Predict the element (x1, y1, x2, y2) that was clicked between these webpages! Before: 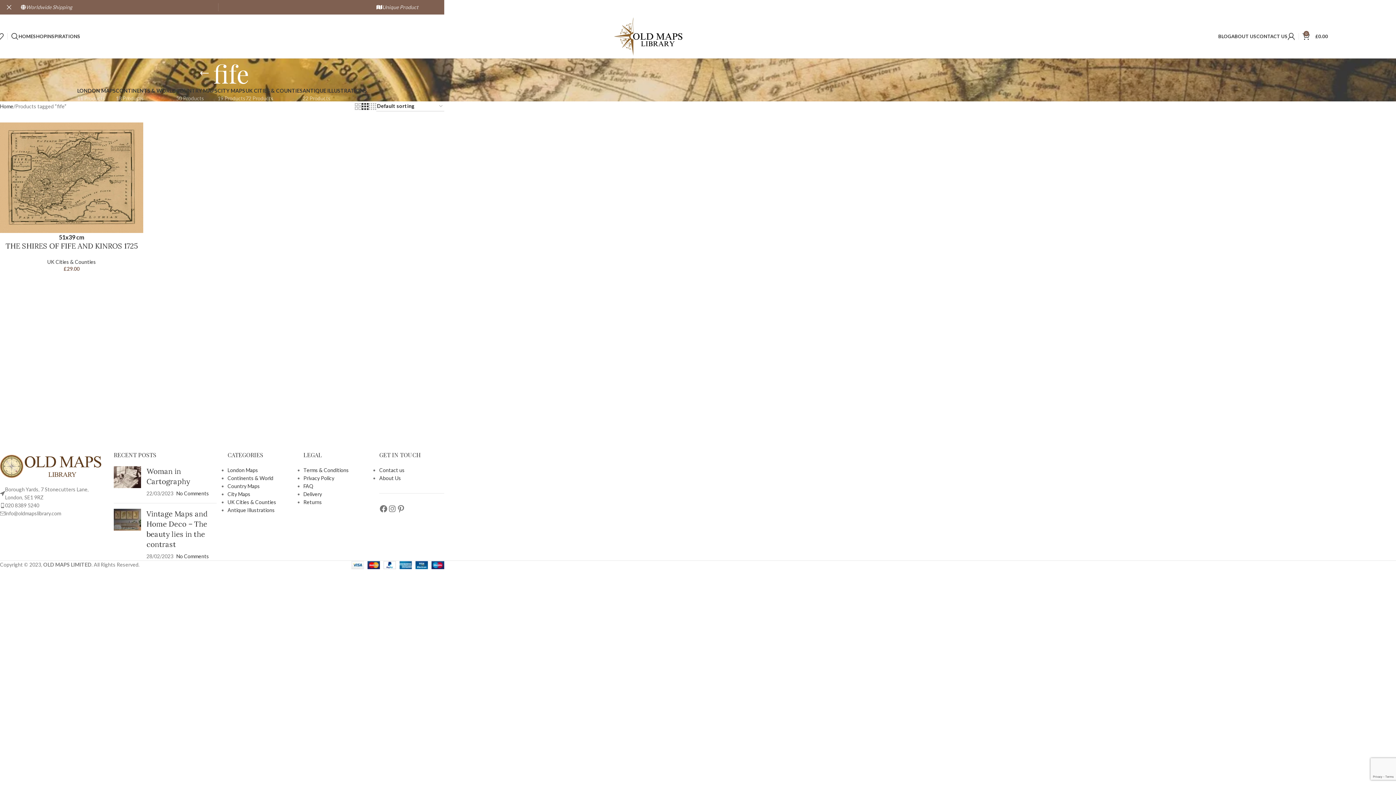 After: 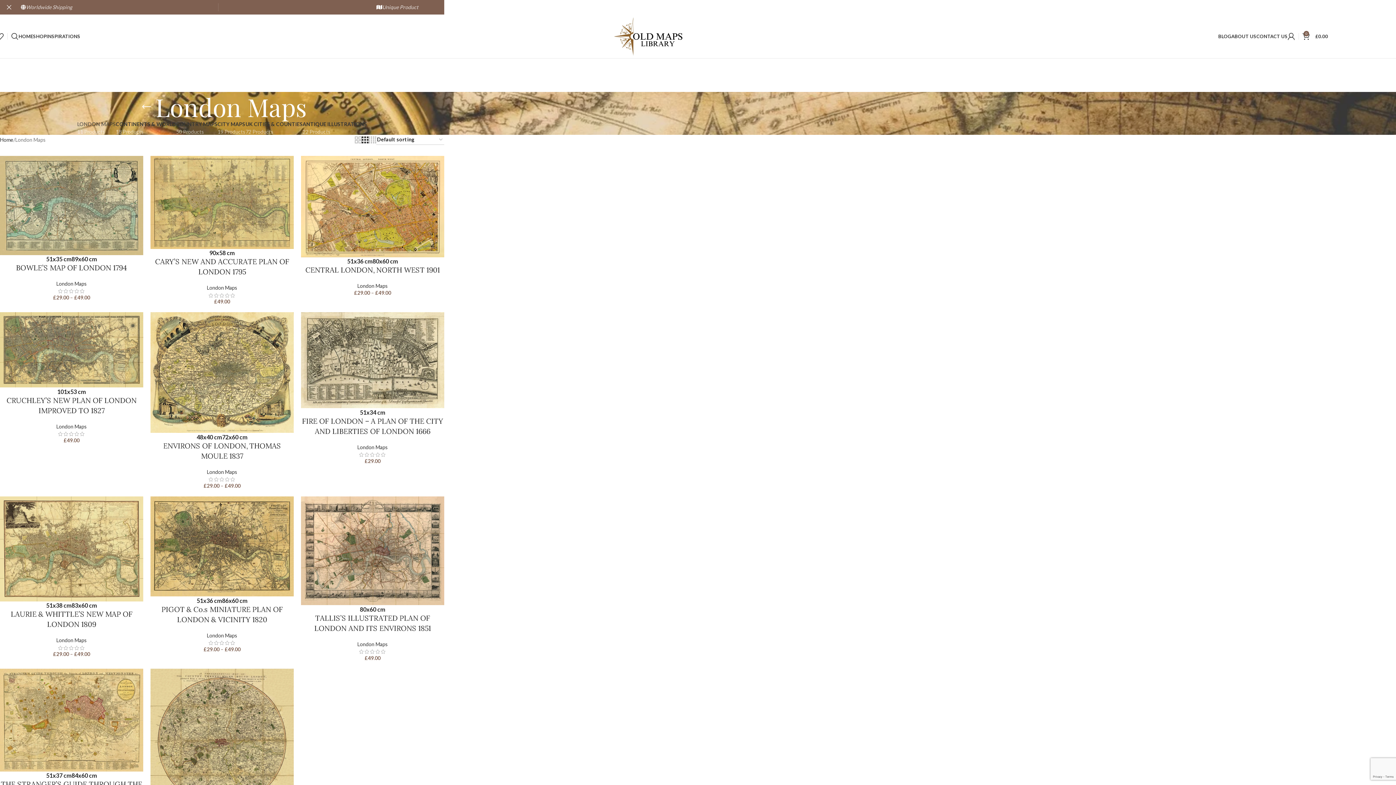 Action: bbox: (77, 88, 115, 101) label: LONDON MAPS
11 Products